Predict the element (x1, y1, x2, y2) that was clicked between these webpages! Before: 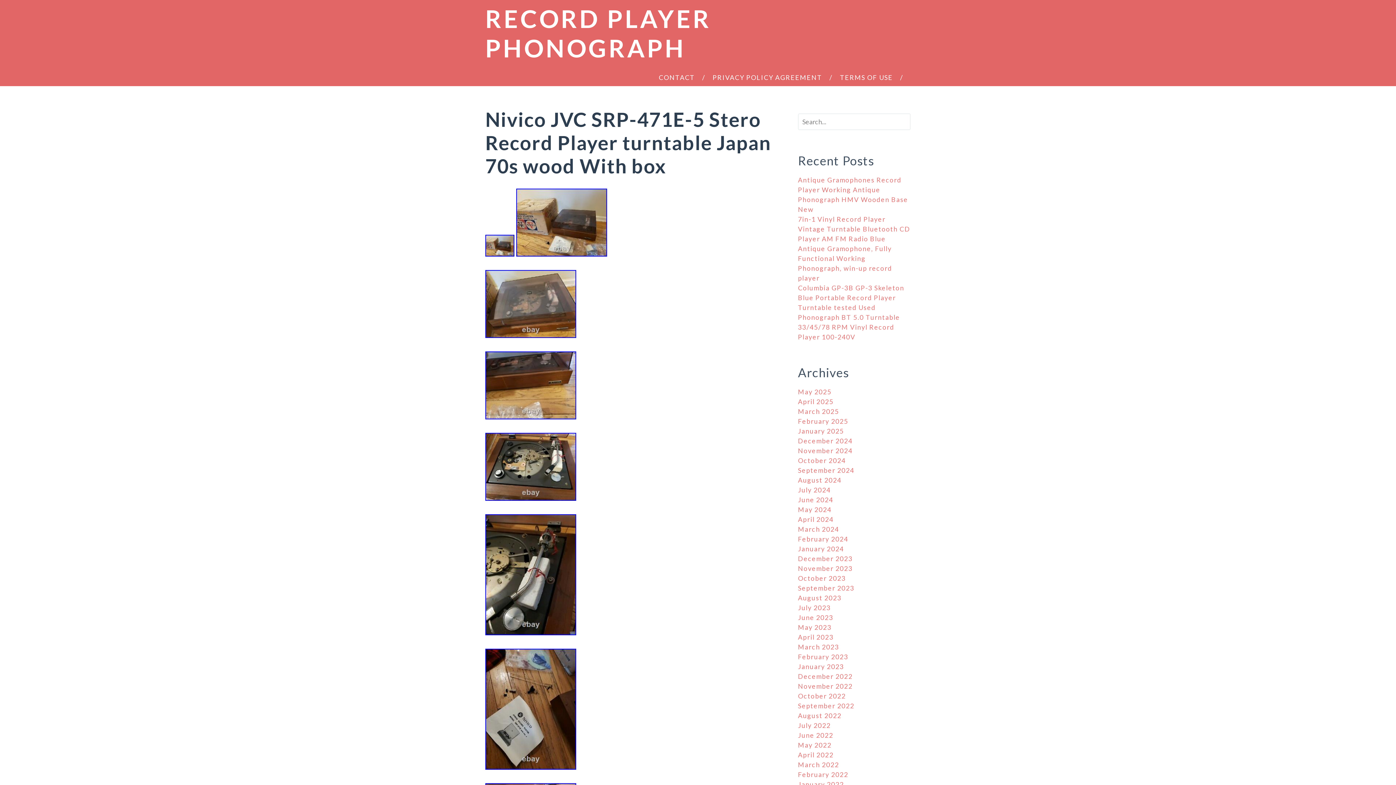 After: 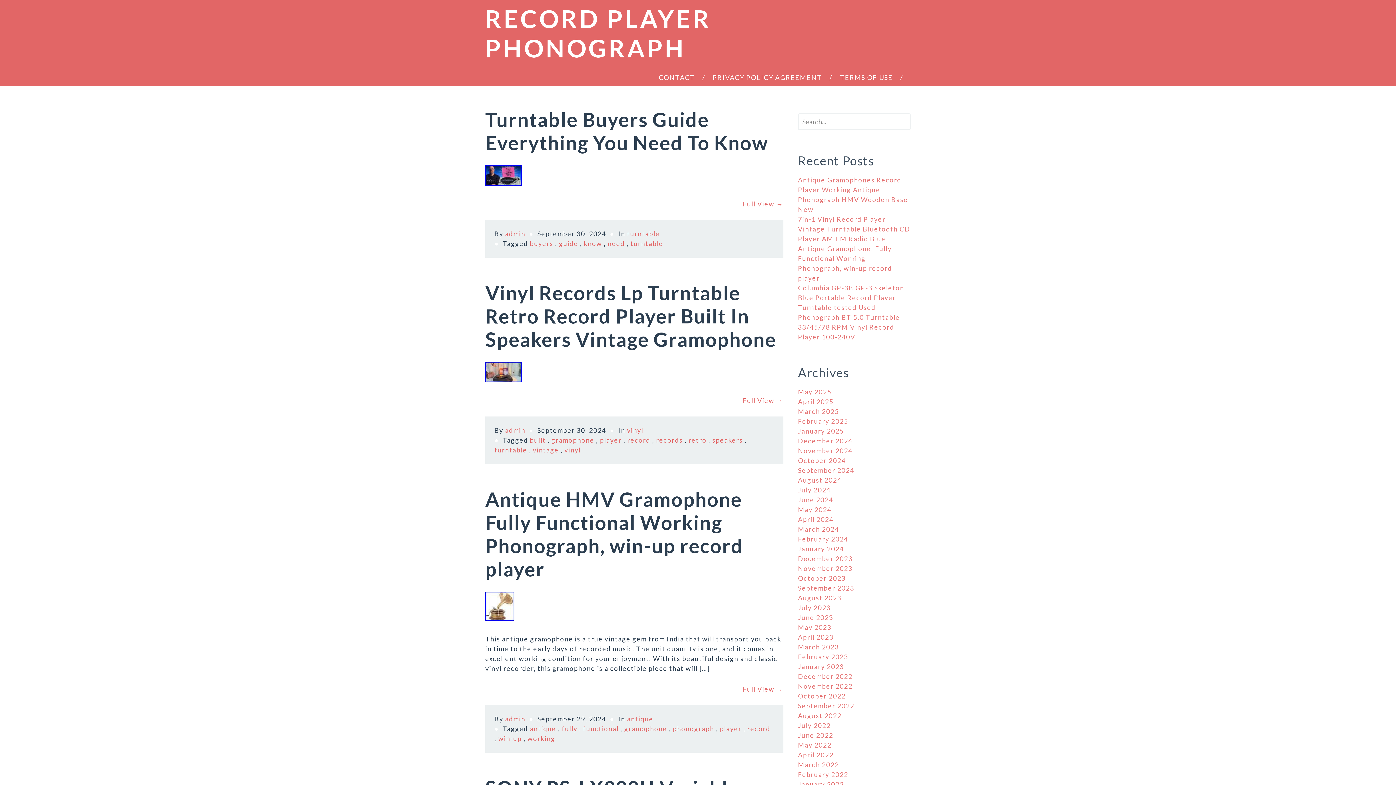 Action: bbox: (798, 466, 854, 474) label: September 2024